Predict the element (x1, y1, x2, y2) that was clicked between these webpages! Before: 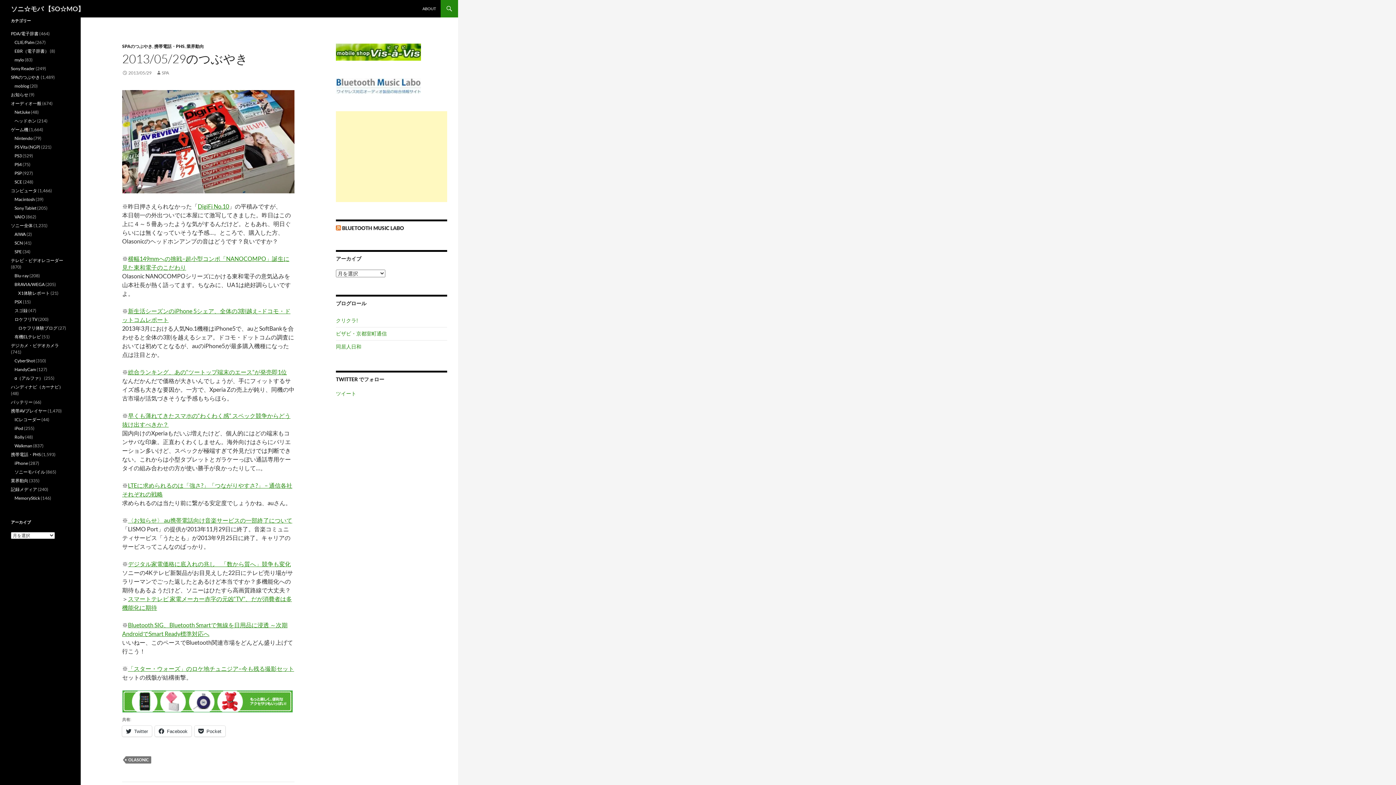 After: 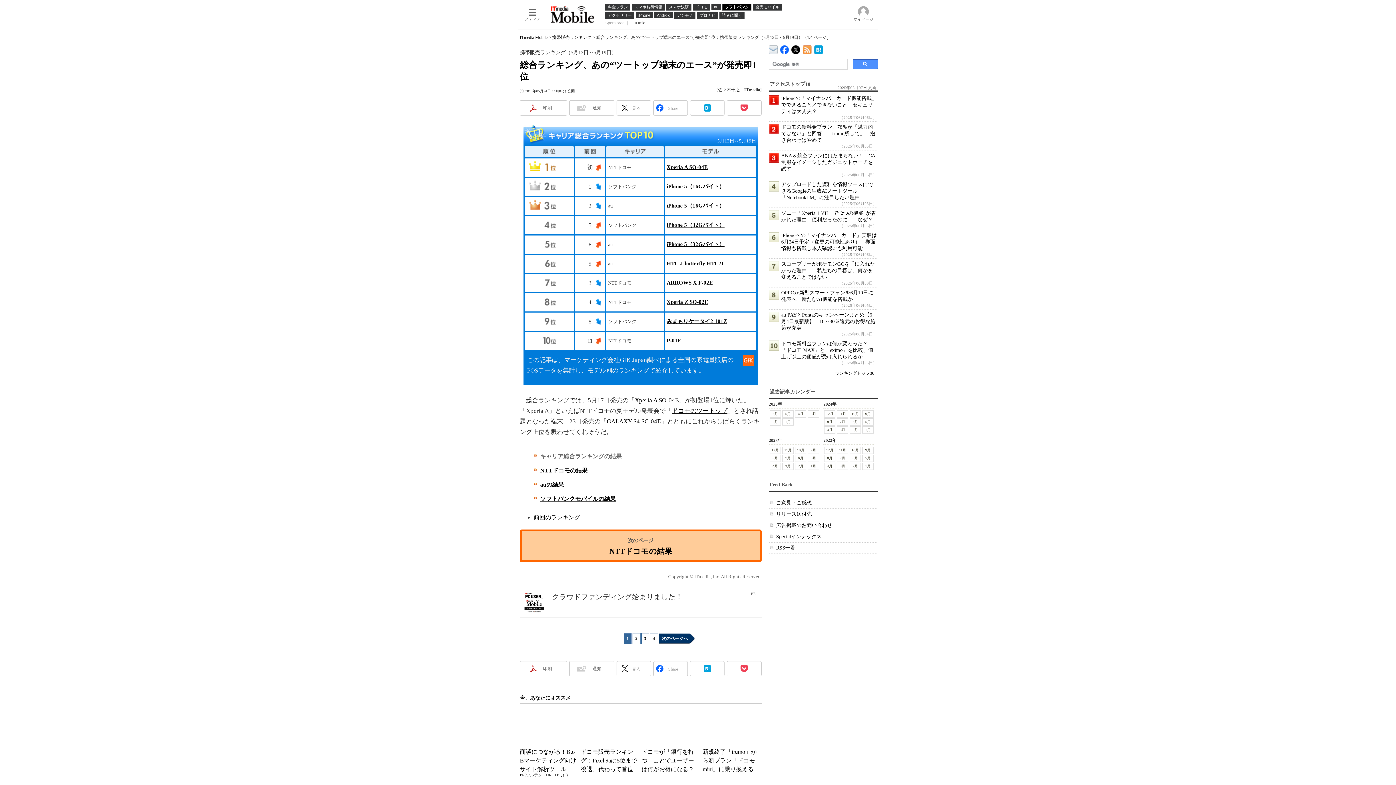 Action: bbox: (128, 368, 286, 375) label: 総合ランキング、あの“ツートップ端末のエース”が発売即1位